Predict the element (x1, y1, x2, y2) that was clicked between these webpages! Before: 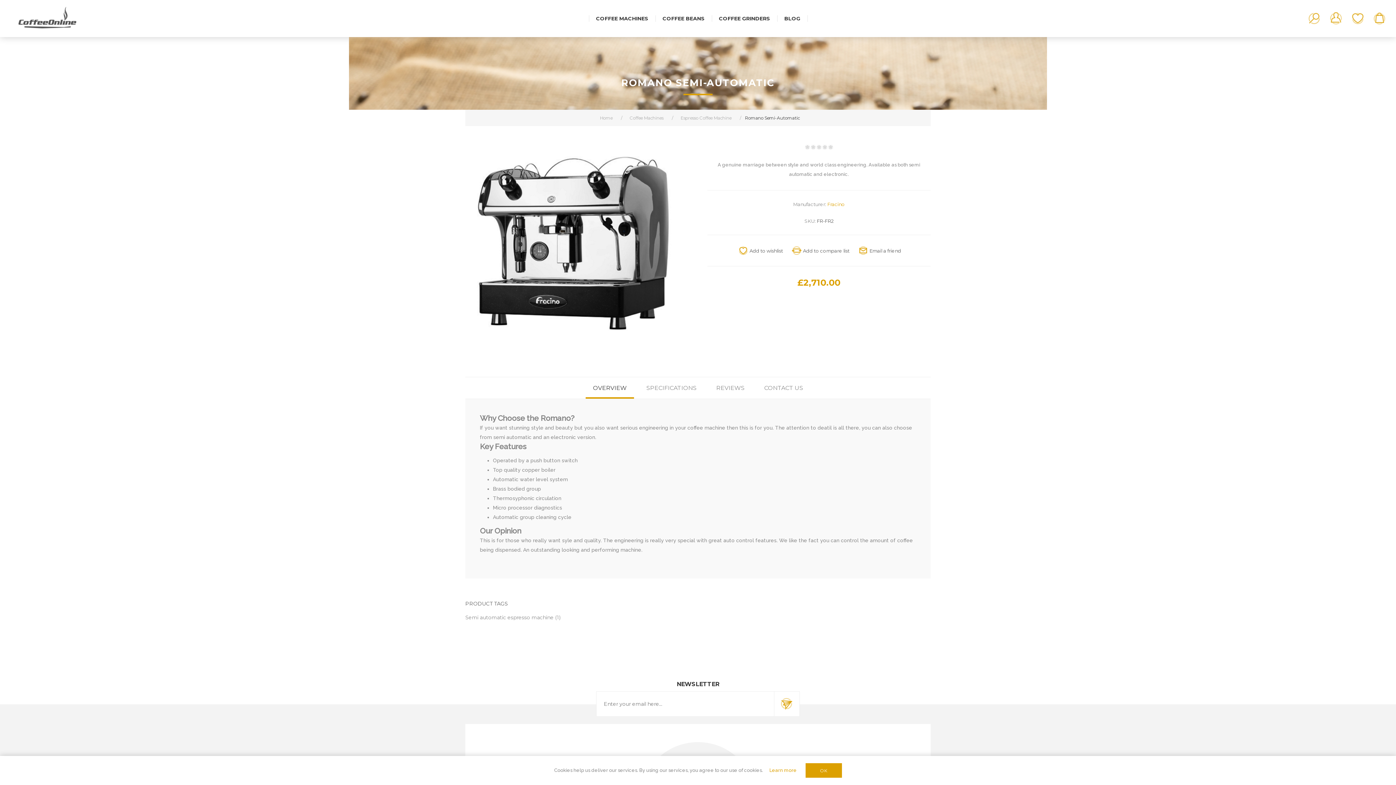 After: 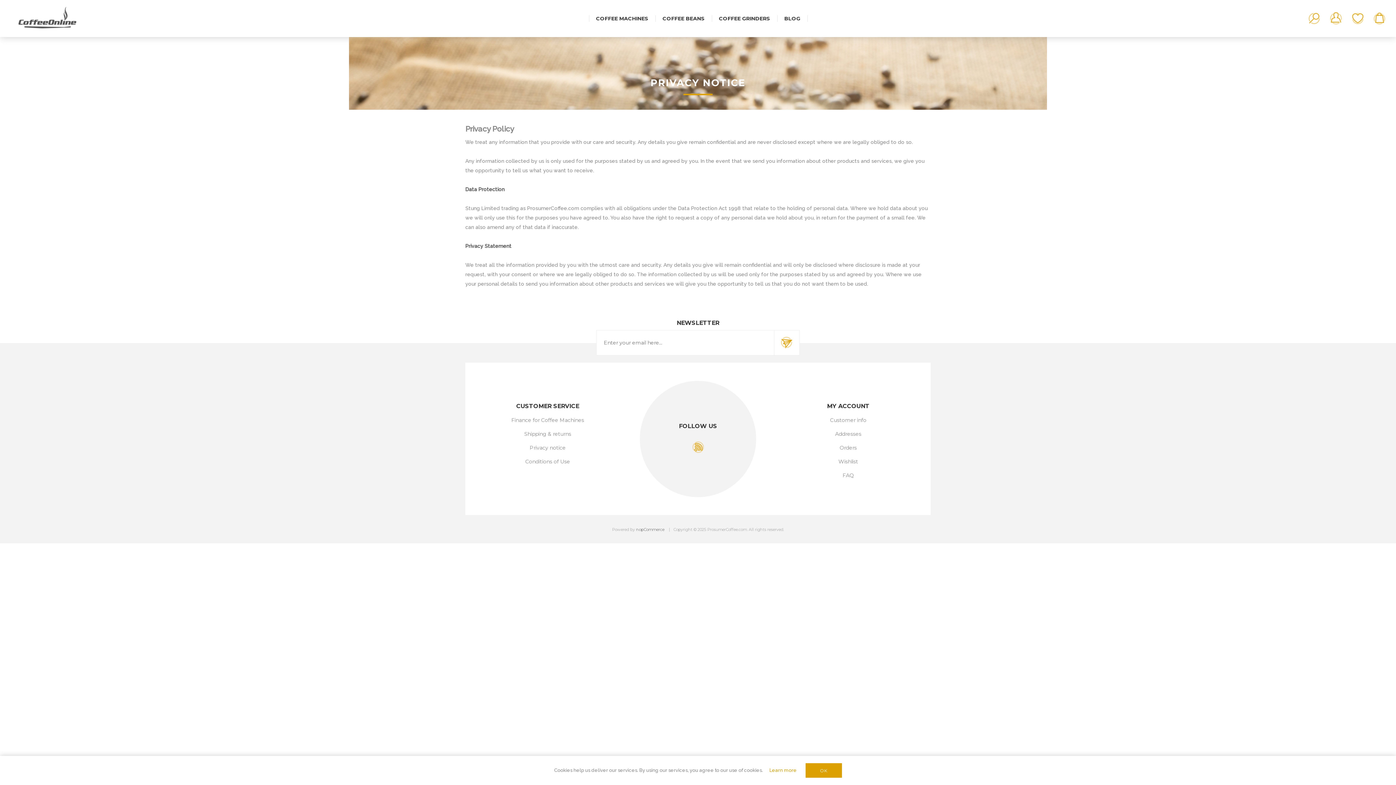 Action: bbox: (769, 767, 796, 774) label: Learn more